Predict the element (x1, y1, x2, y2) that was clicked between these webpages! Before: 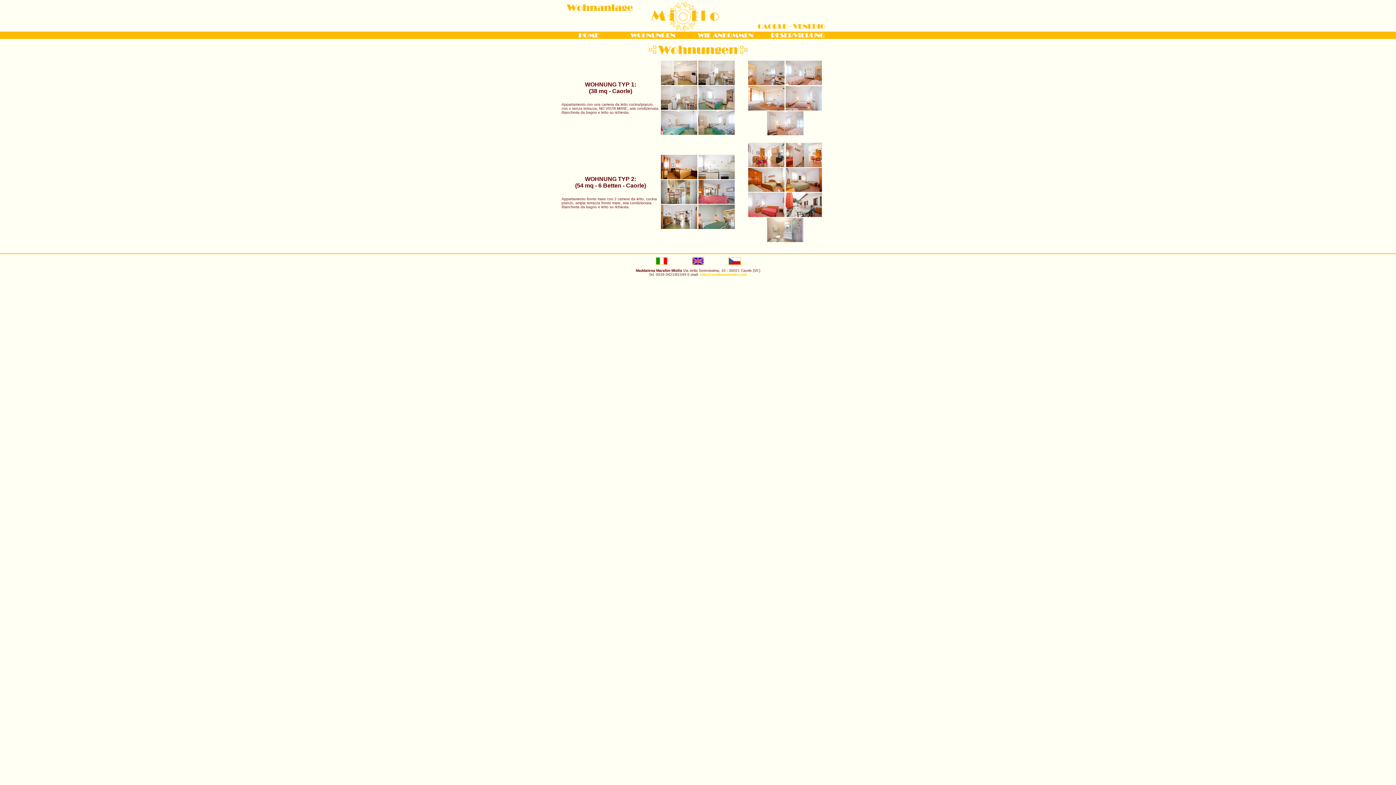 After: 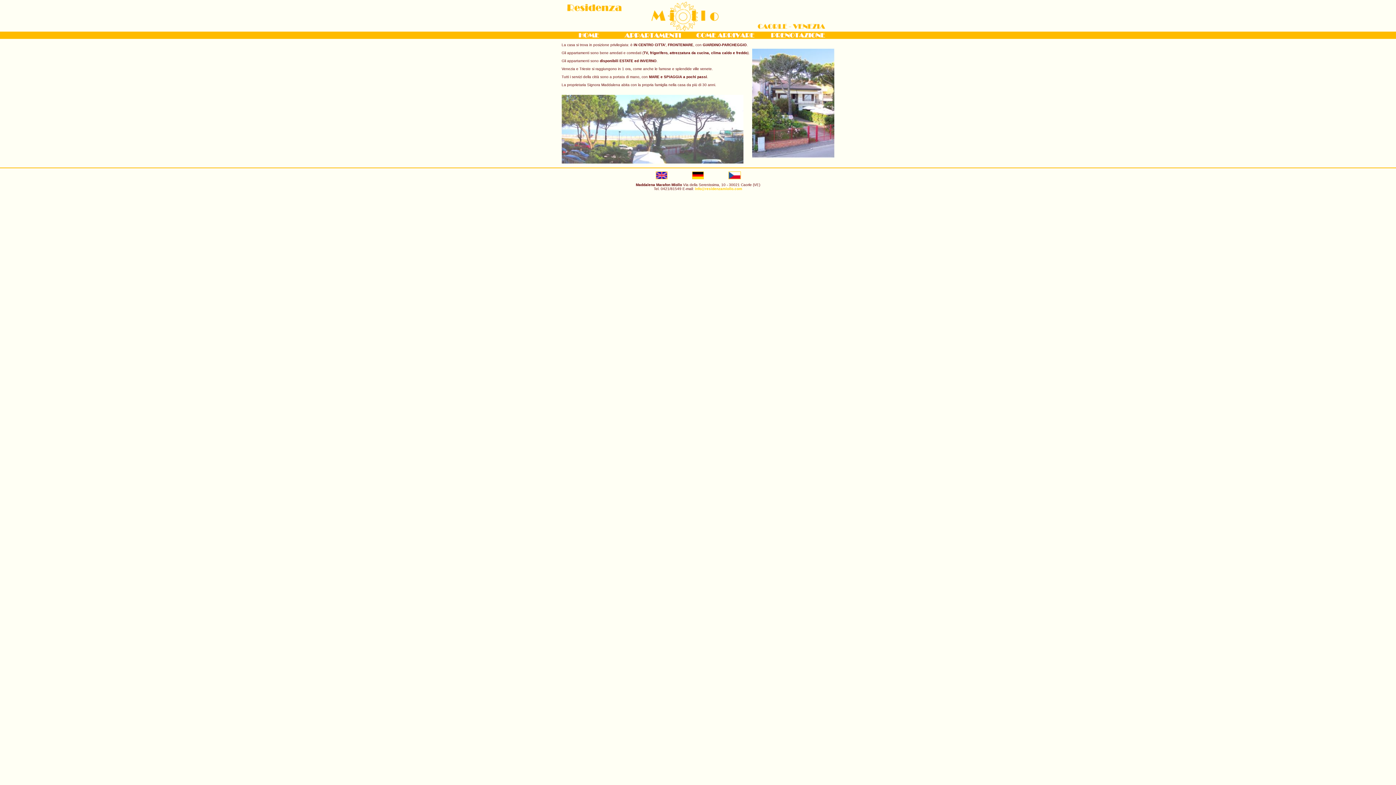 Action: bbox: (656, 261, 667, 265)